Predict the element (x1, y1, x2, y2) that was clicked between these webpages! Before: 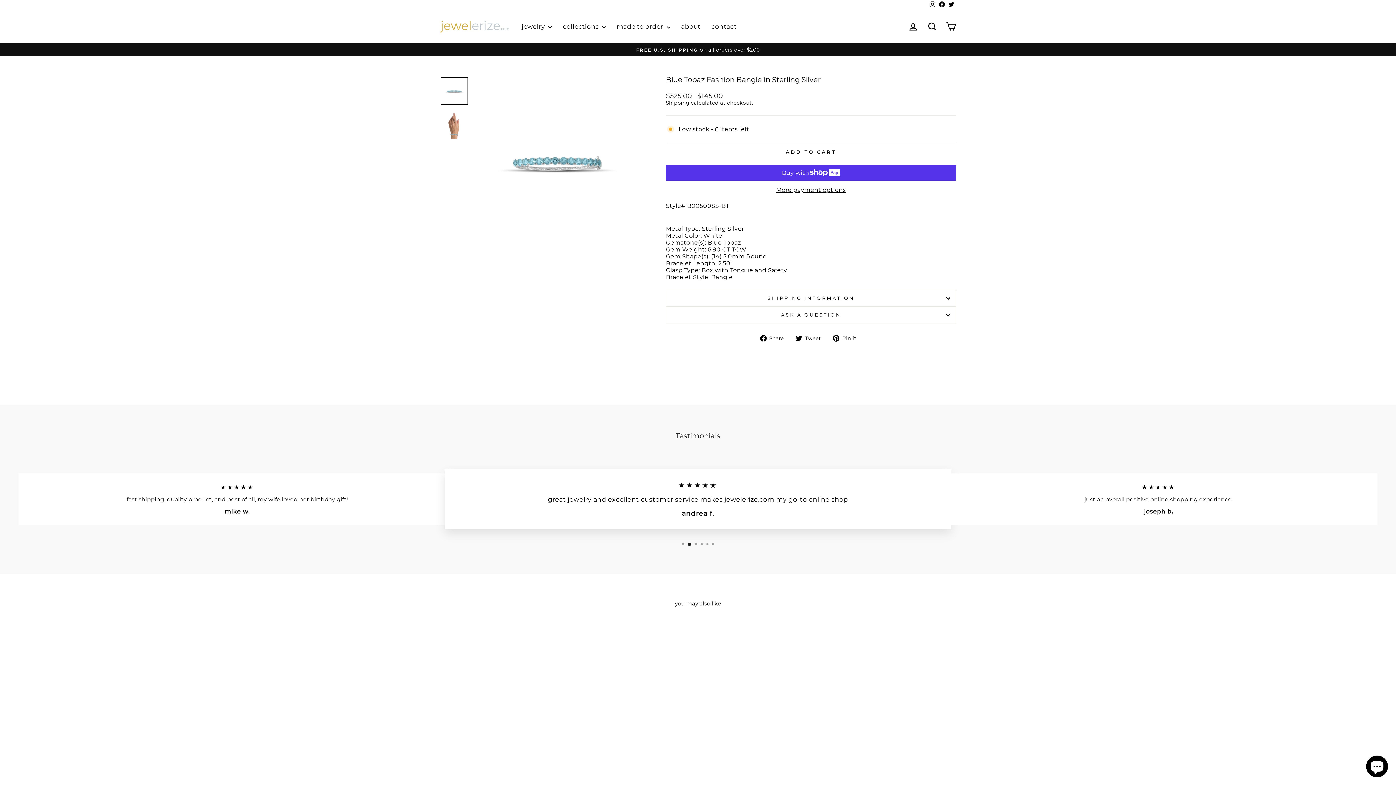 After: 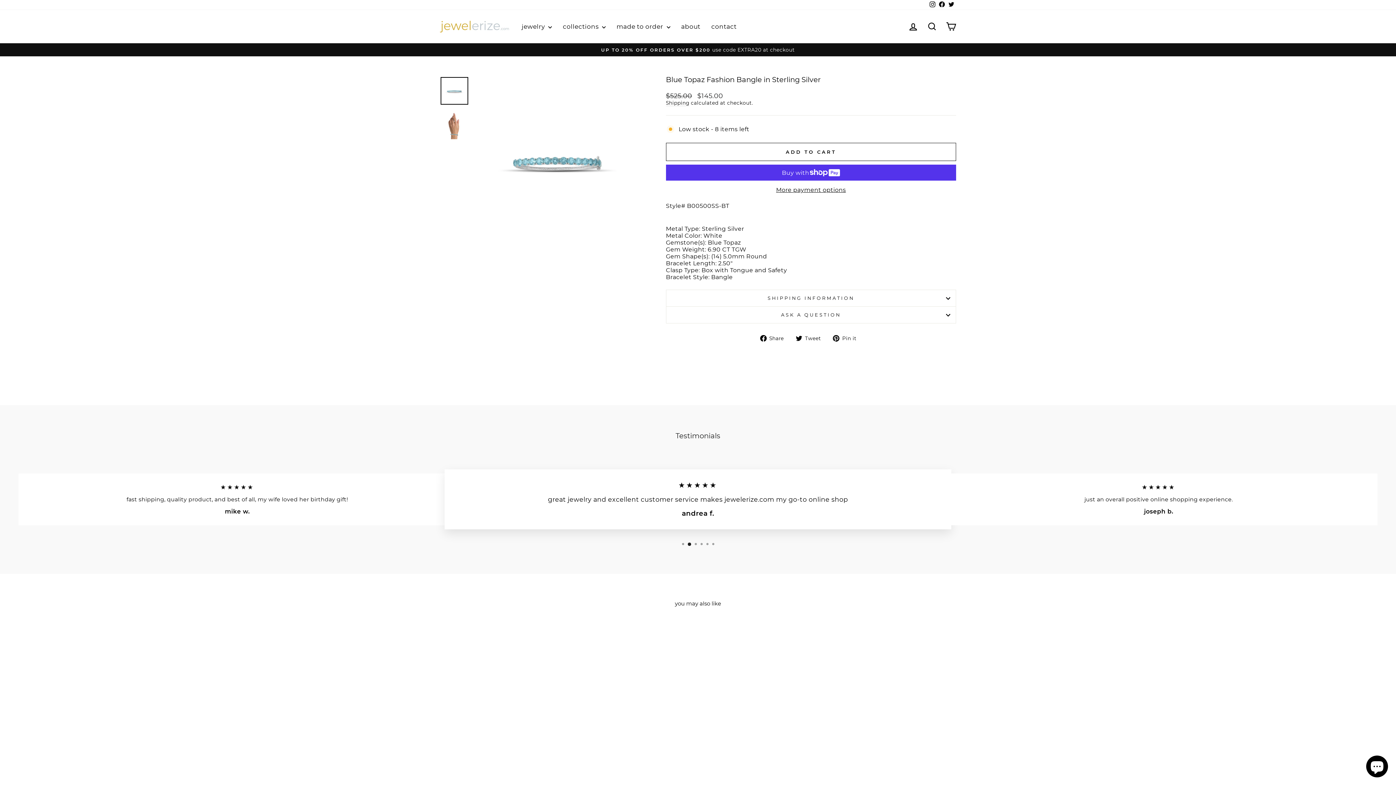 Action: bbox: (946, 0, 956, 9) label: Twitter